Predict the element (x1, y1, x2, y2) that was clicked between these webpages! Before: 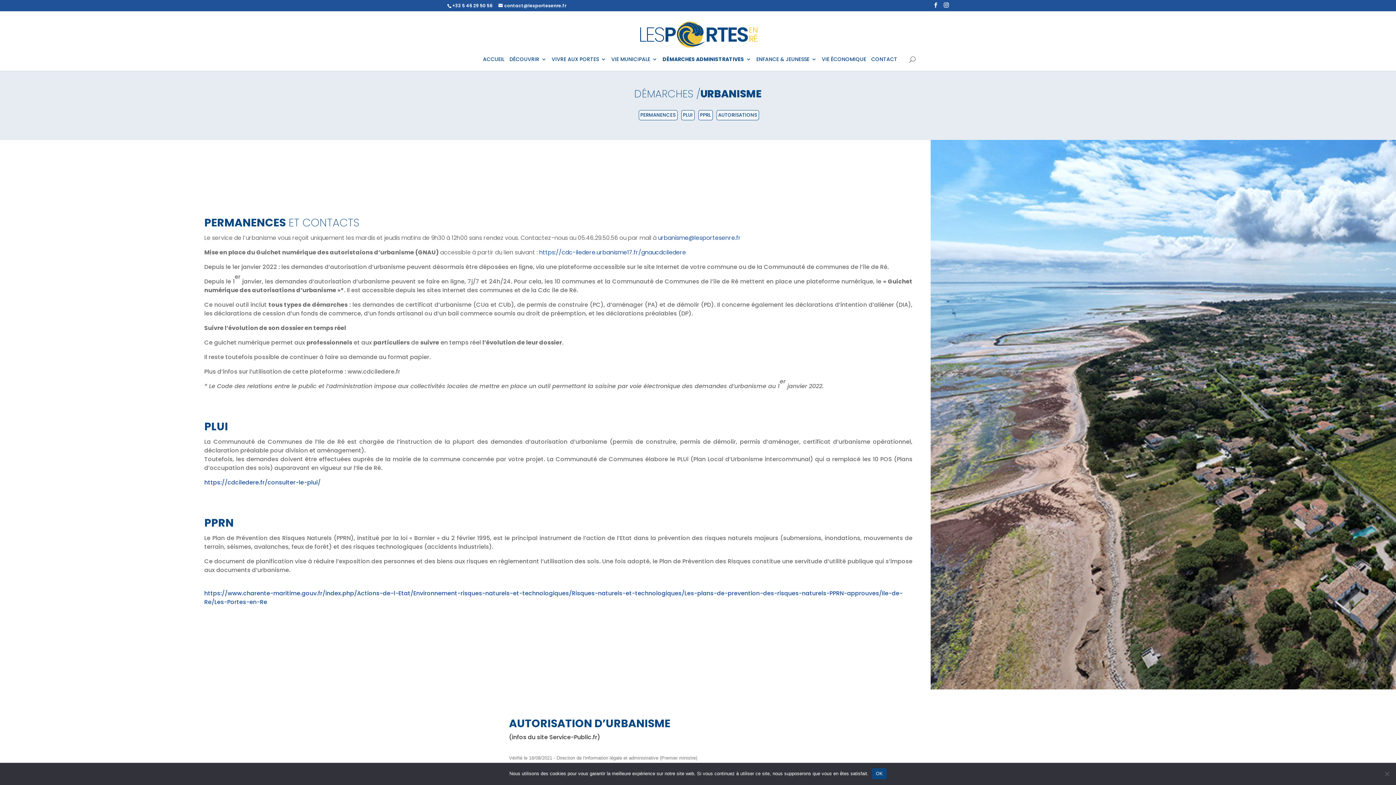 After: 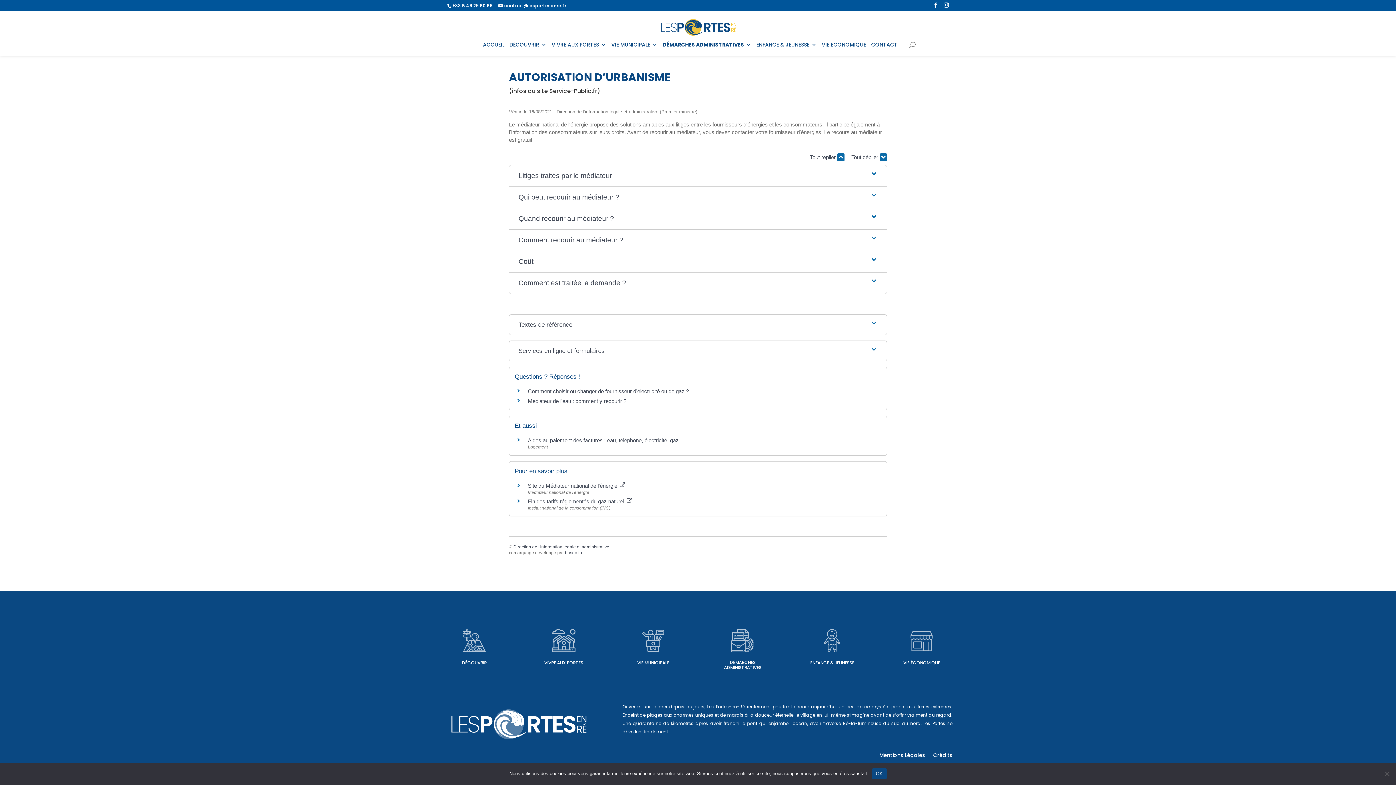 Action: bbox: (718, 111, 757, 118) label: AUTORISATIONS